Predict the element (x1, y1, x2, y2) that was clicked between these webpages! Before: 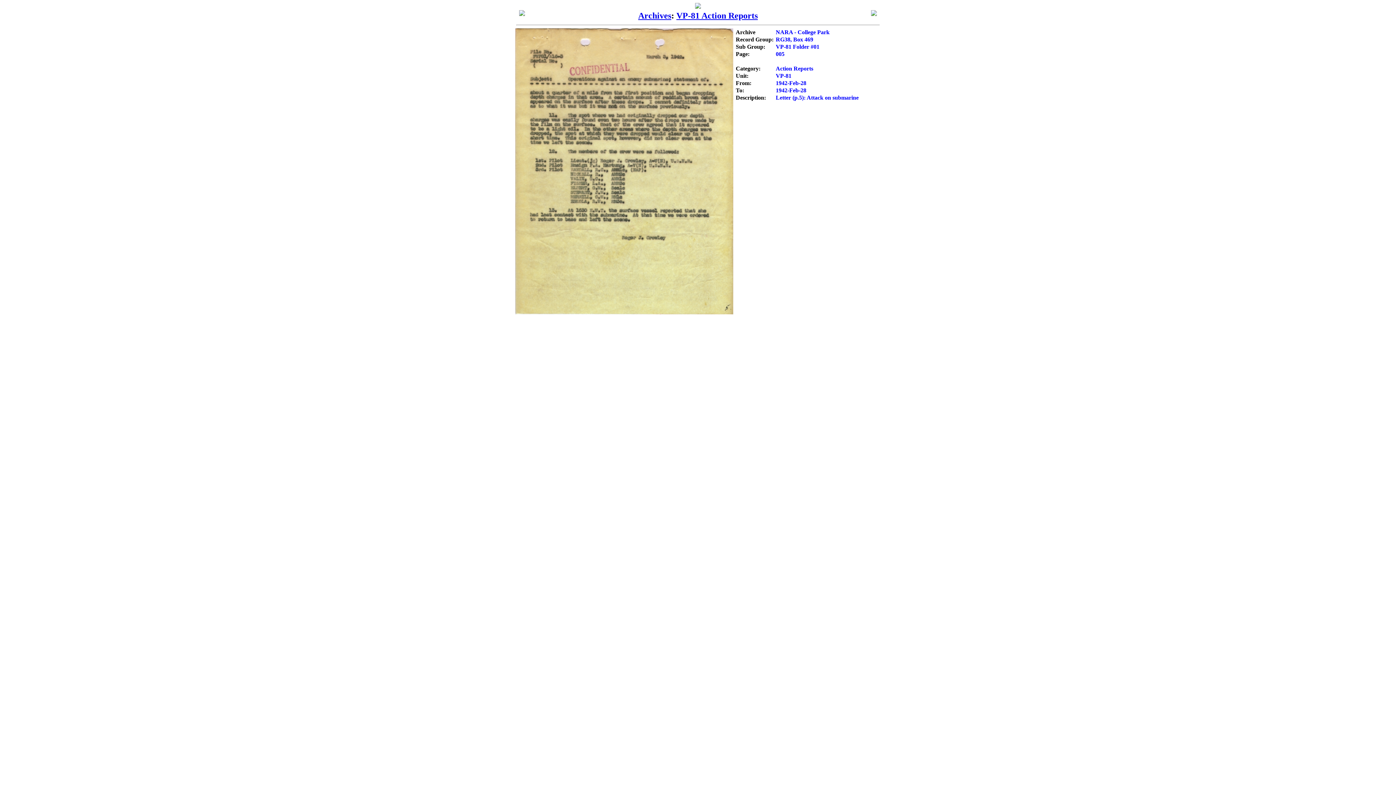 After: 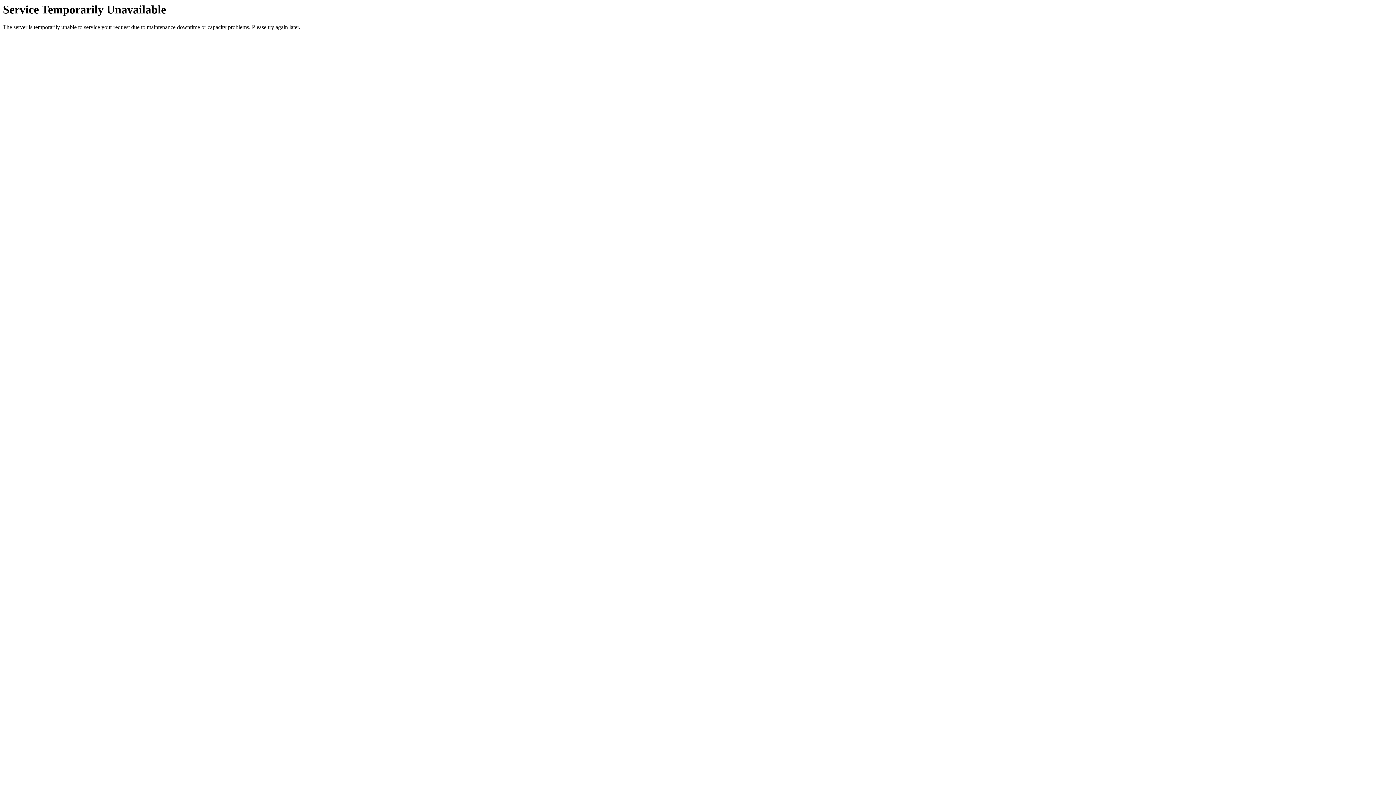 Action: bbox: (695, 3, 701, 9)